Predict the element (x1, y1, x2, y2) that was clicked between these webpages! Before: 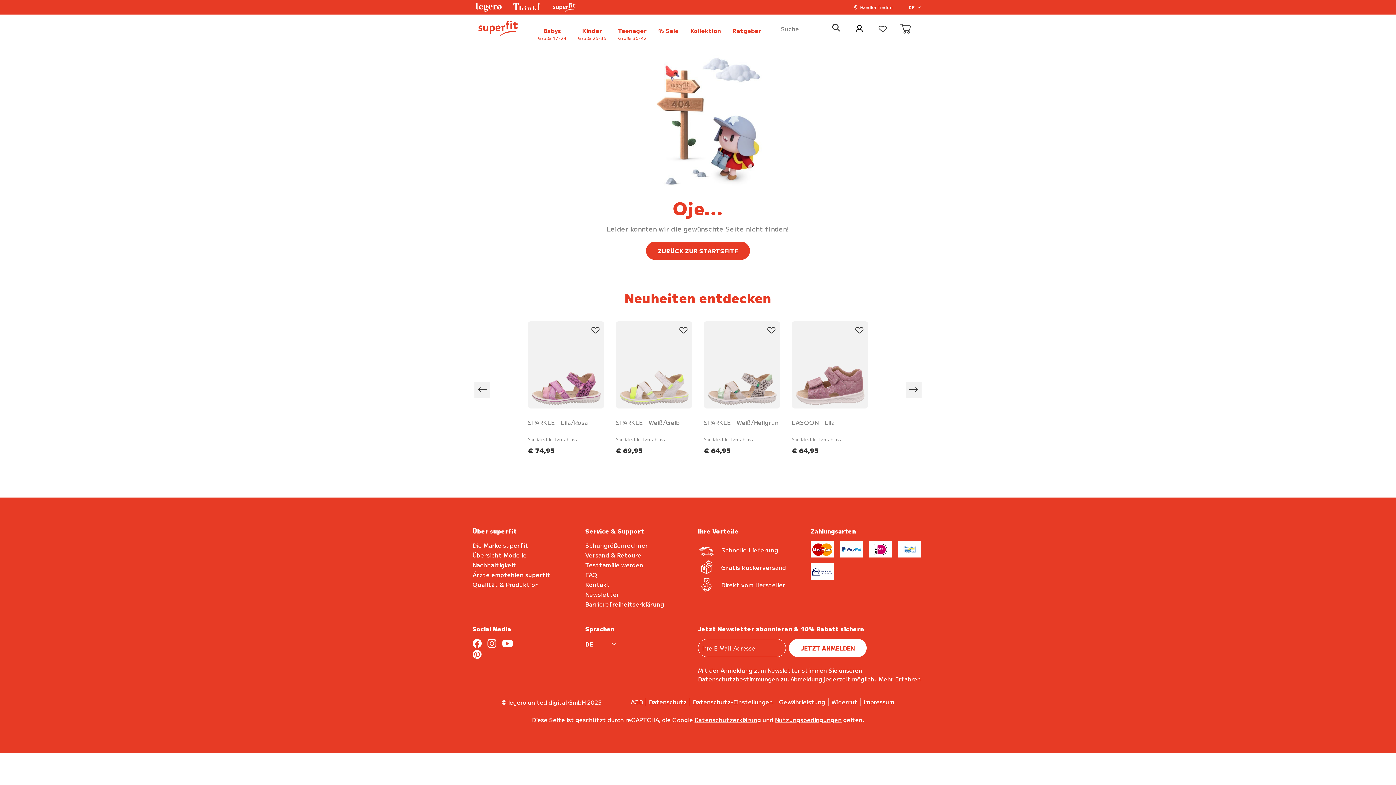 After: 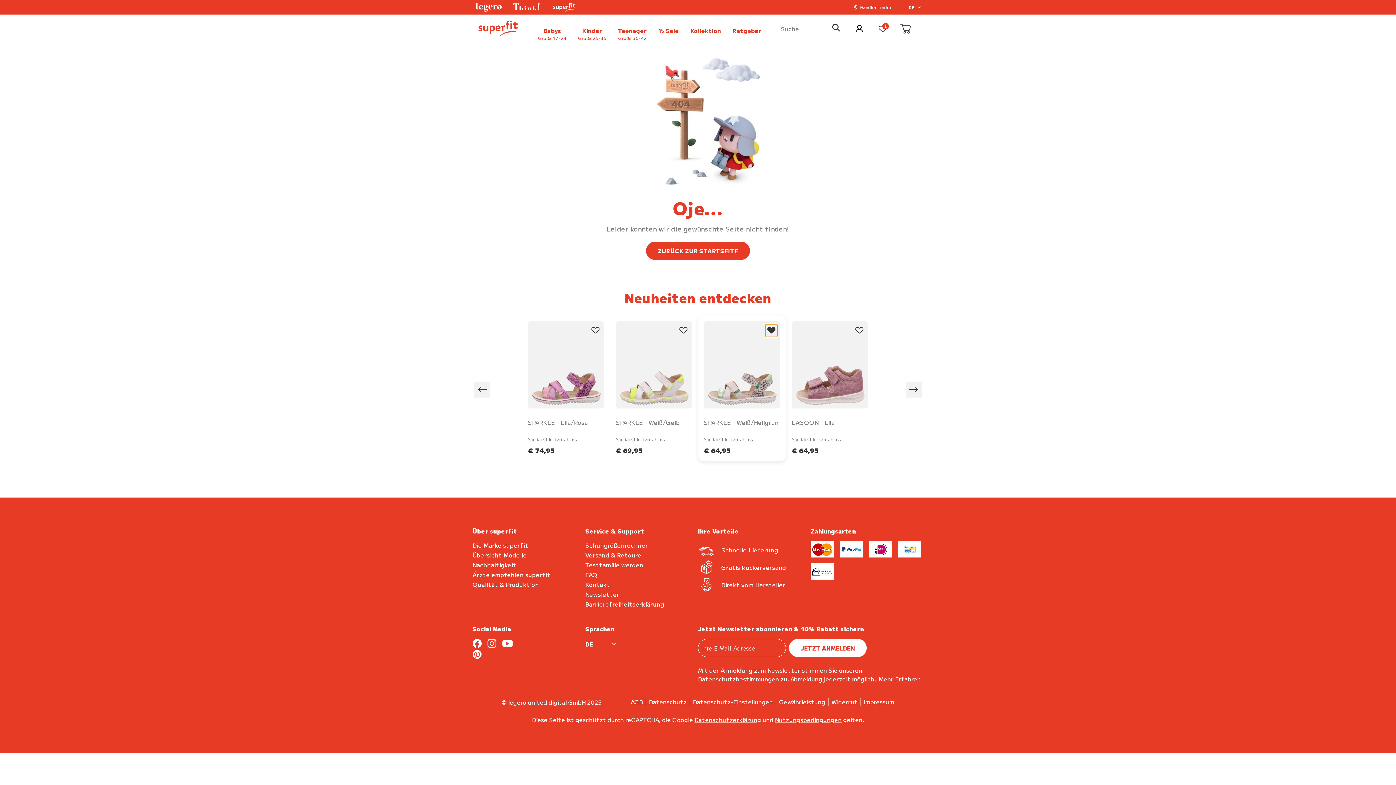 Action: bbox: (765, 324, 777, 336)